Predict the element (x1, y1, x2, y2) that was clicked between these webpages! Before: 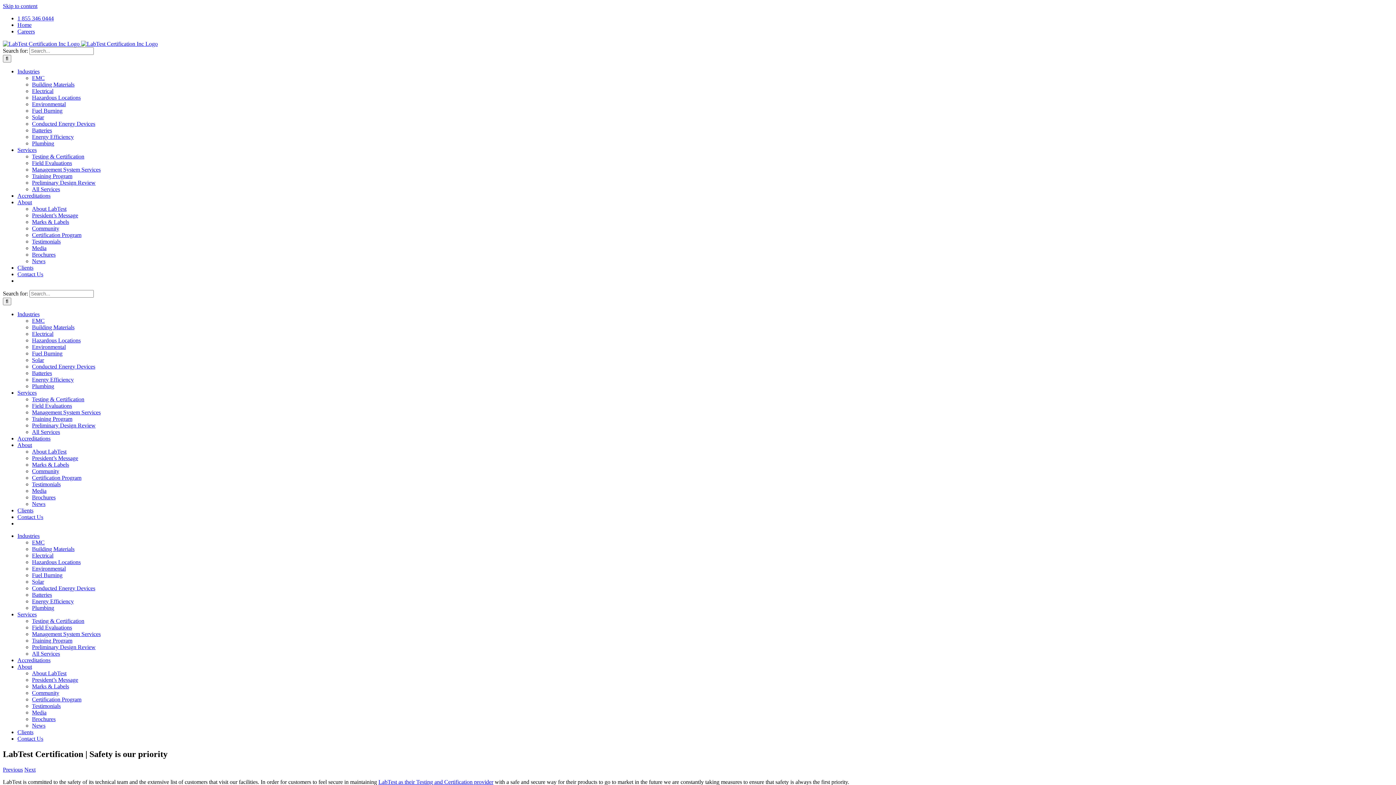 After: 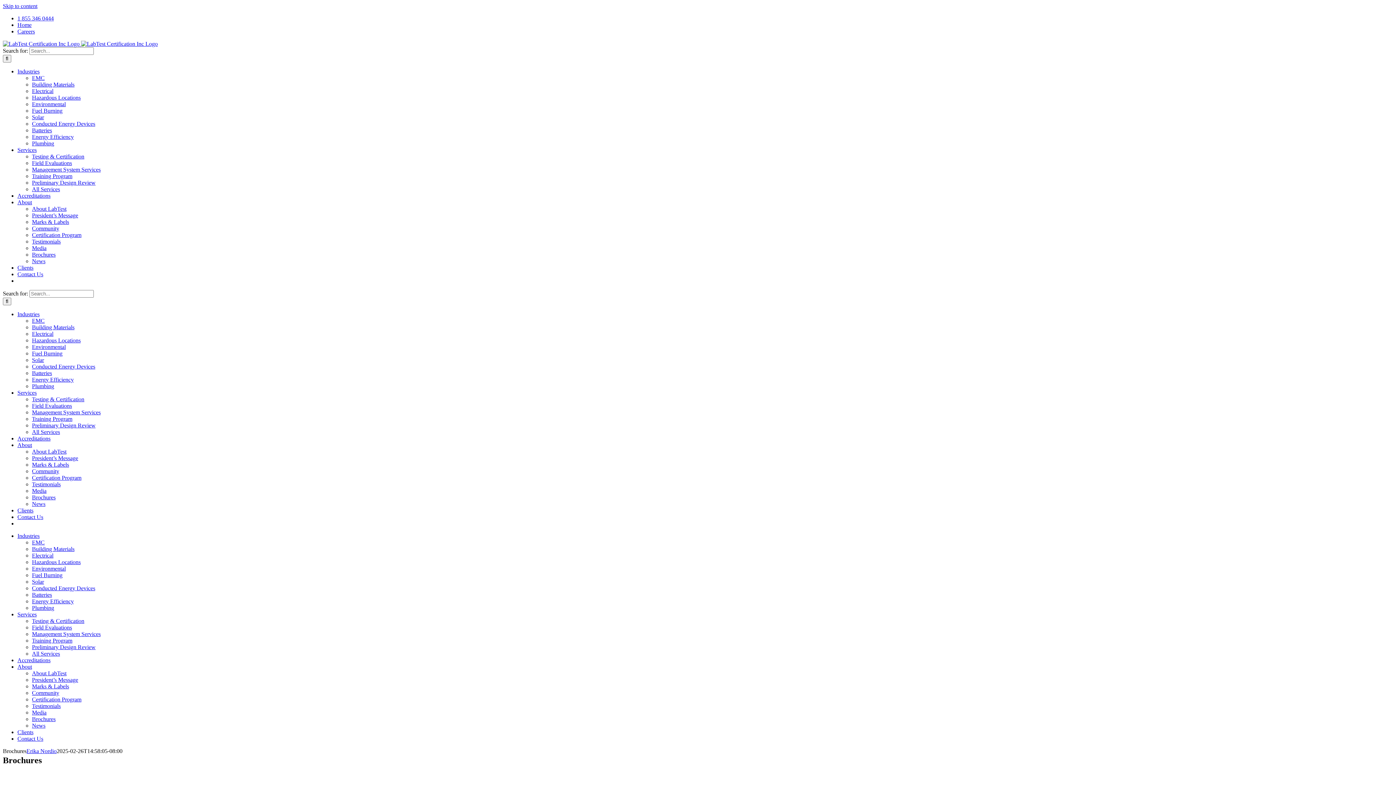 Action: label: Brochures bbox: (32, 251, 55, 257)